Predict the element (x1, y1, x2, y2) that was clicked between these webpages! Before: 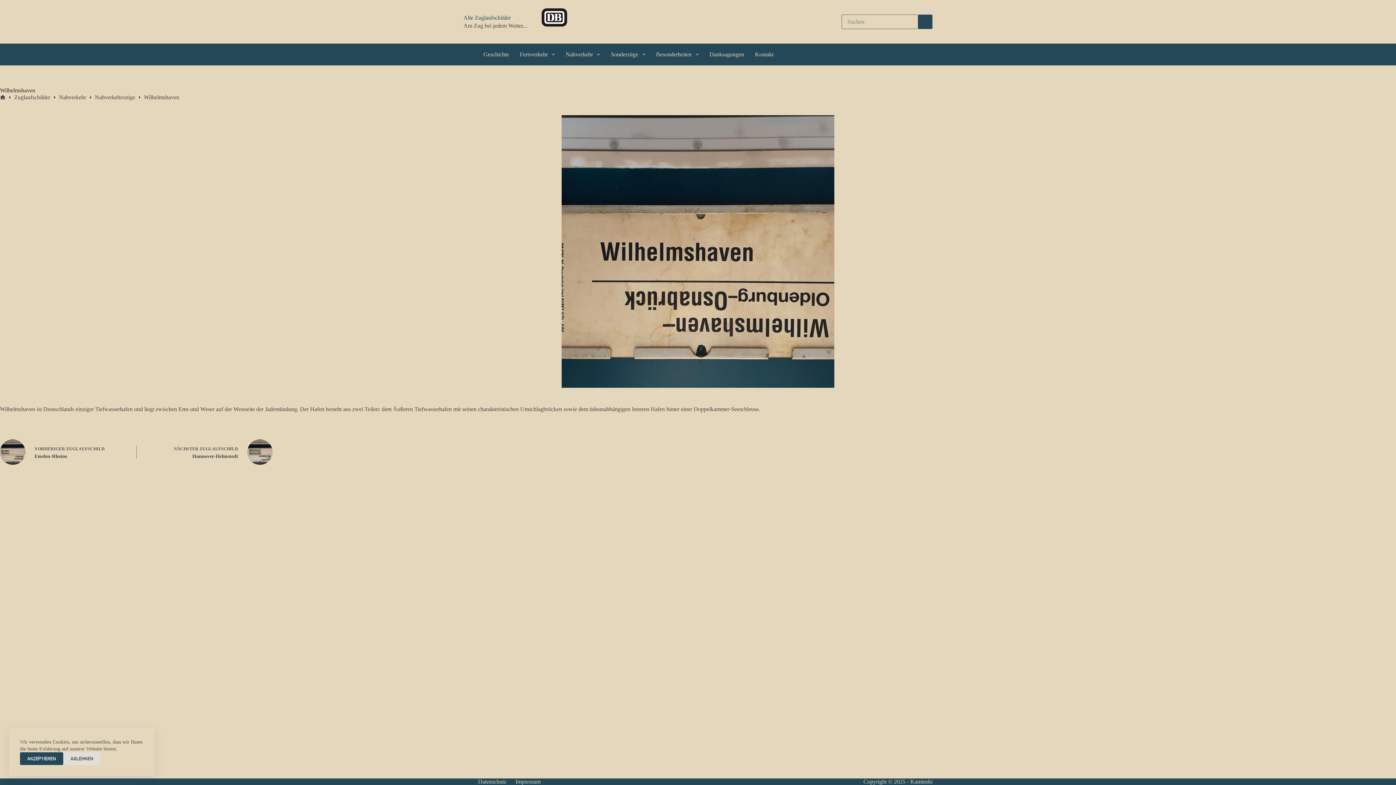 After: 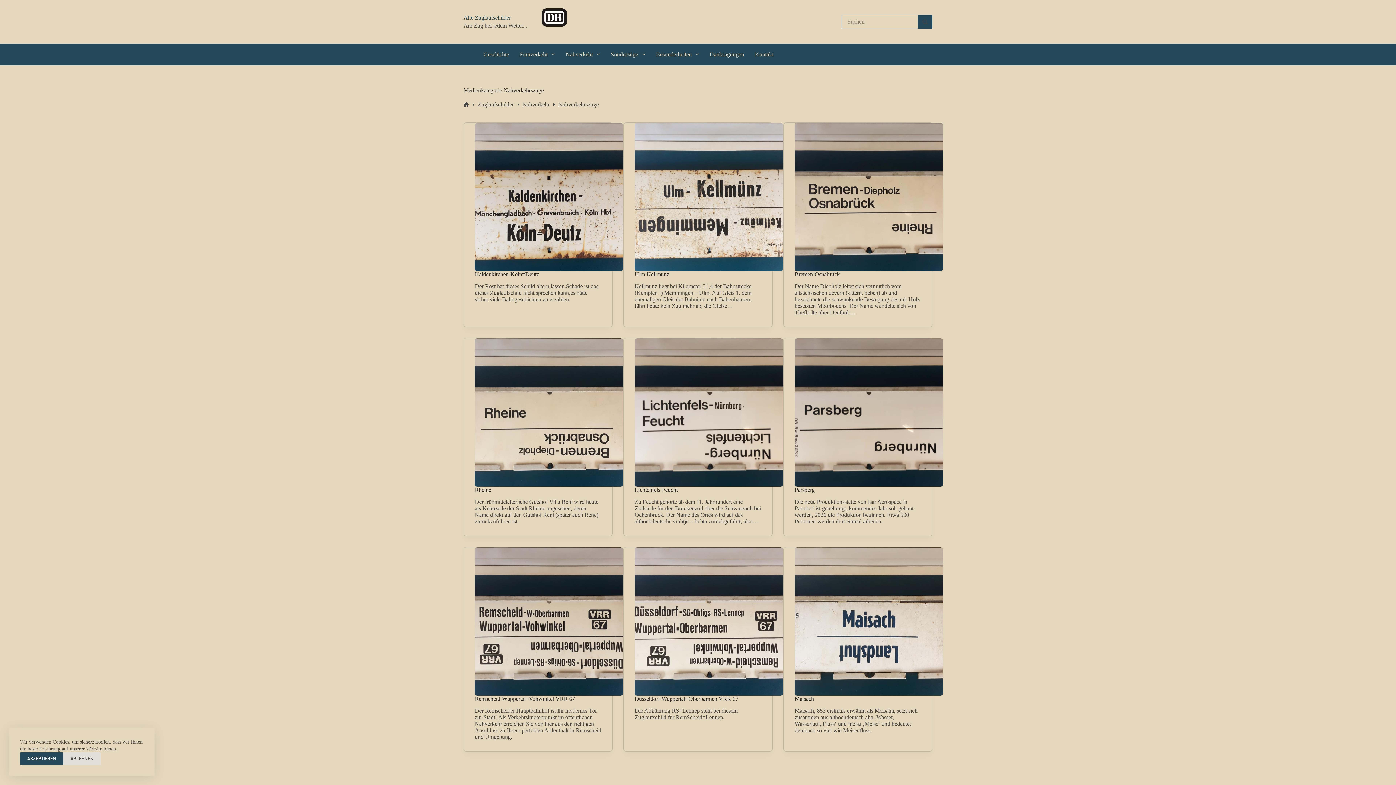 Action: label: Nahverkehrszüge bbox: (94, 94, 135, 100)